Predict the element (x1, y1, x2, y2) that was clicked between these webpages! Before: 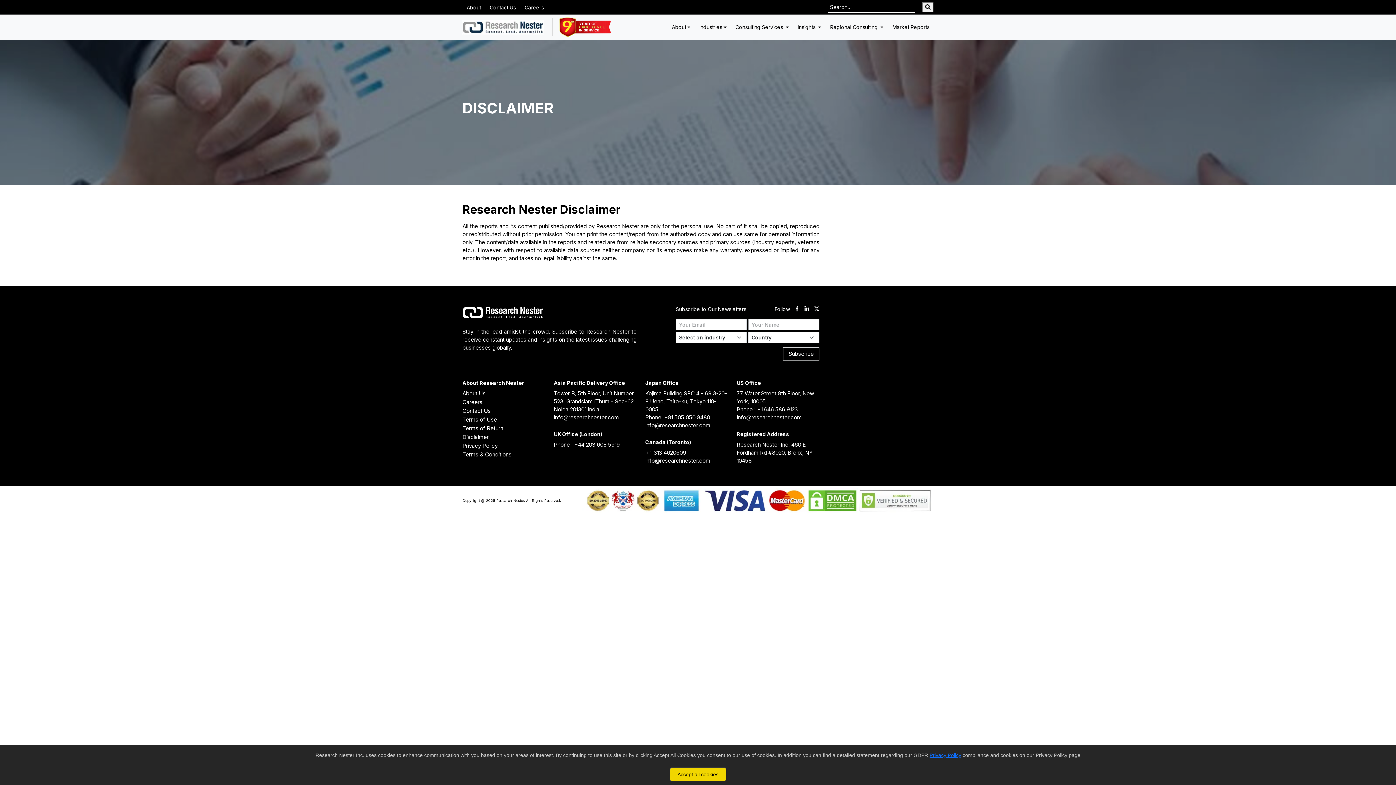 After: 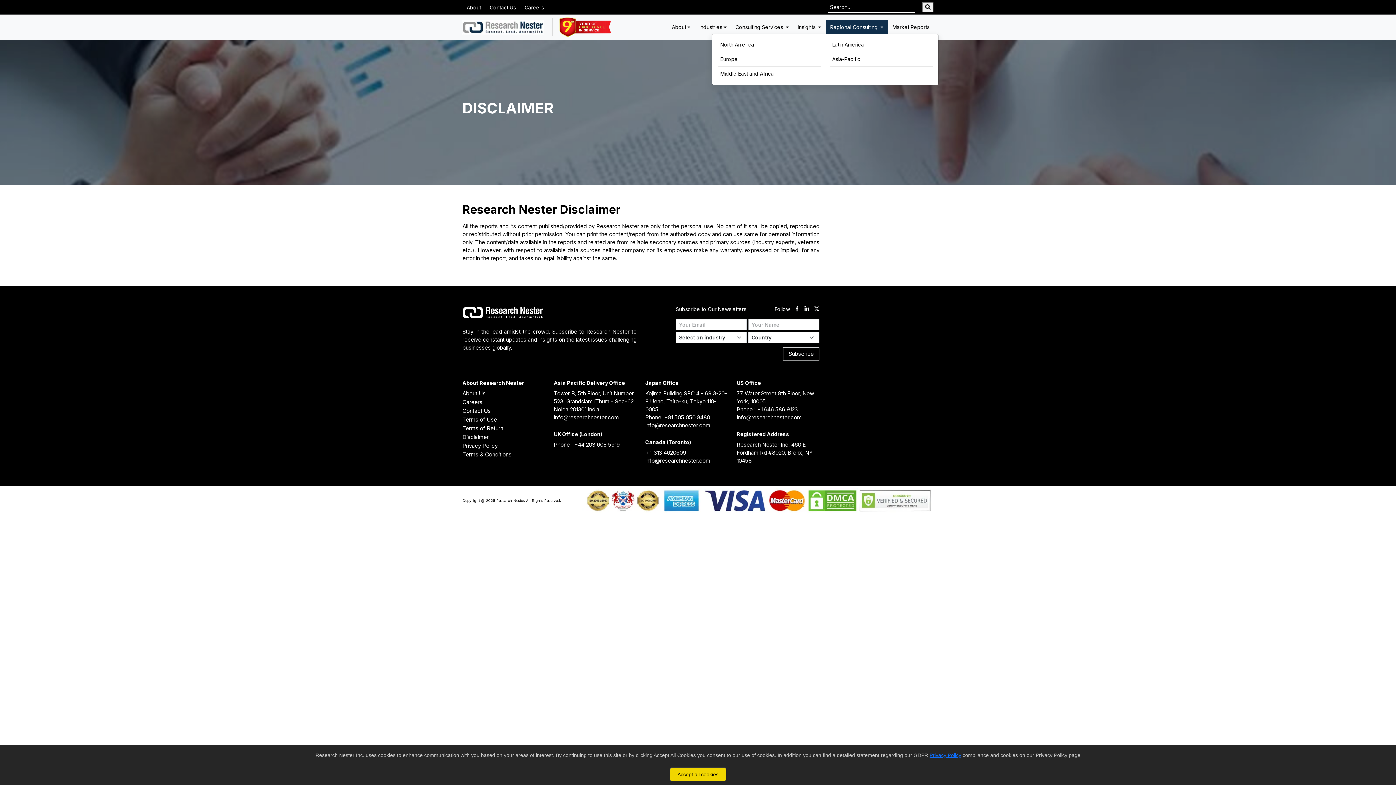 Action: label: Regional Consulting  bbox: (826, 20, 887, 33)